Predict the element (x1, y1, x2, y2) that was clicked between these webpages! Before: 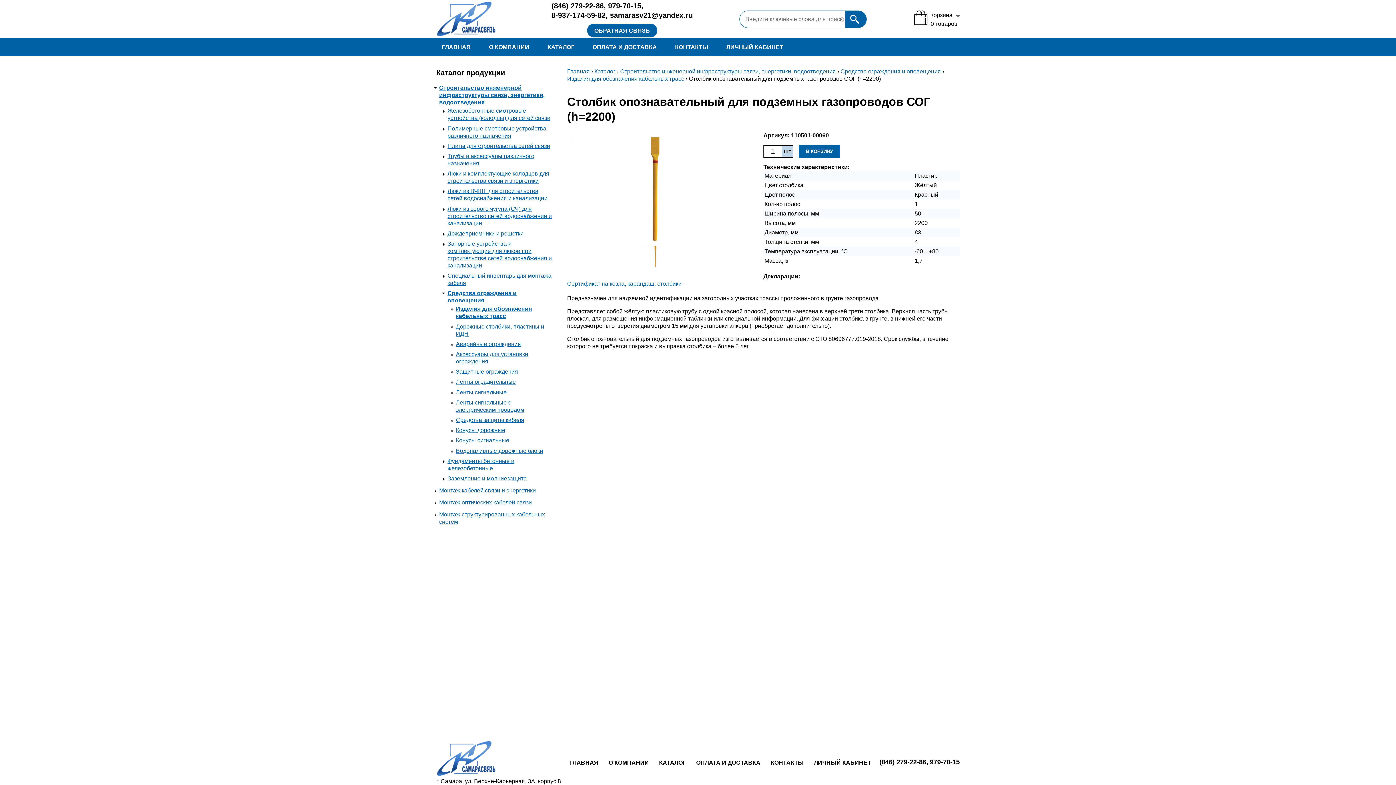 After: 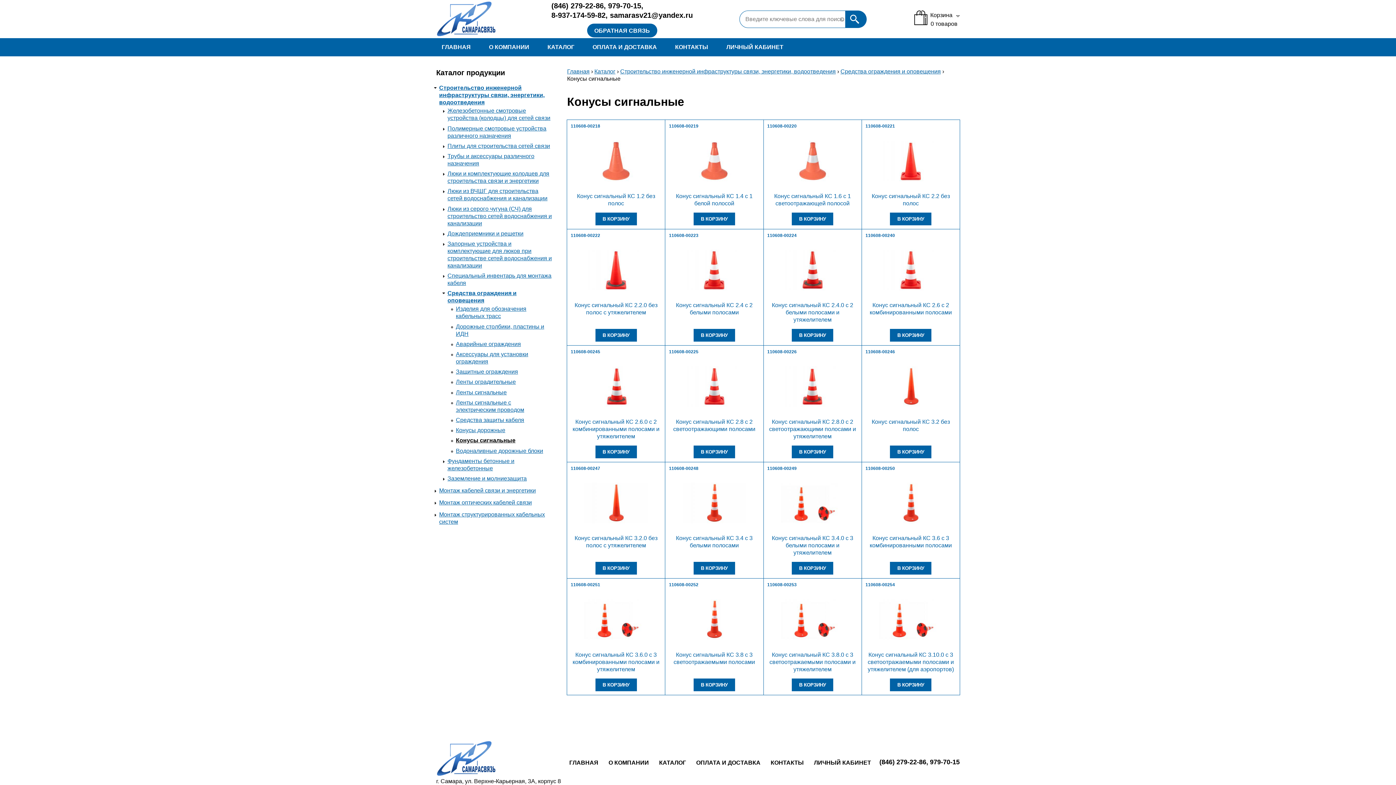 Action: bbox: (456, 437, 509, 443) label: Конусы сигнальные